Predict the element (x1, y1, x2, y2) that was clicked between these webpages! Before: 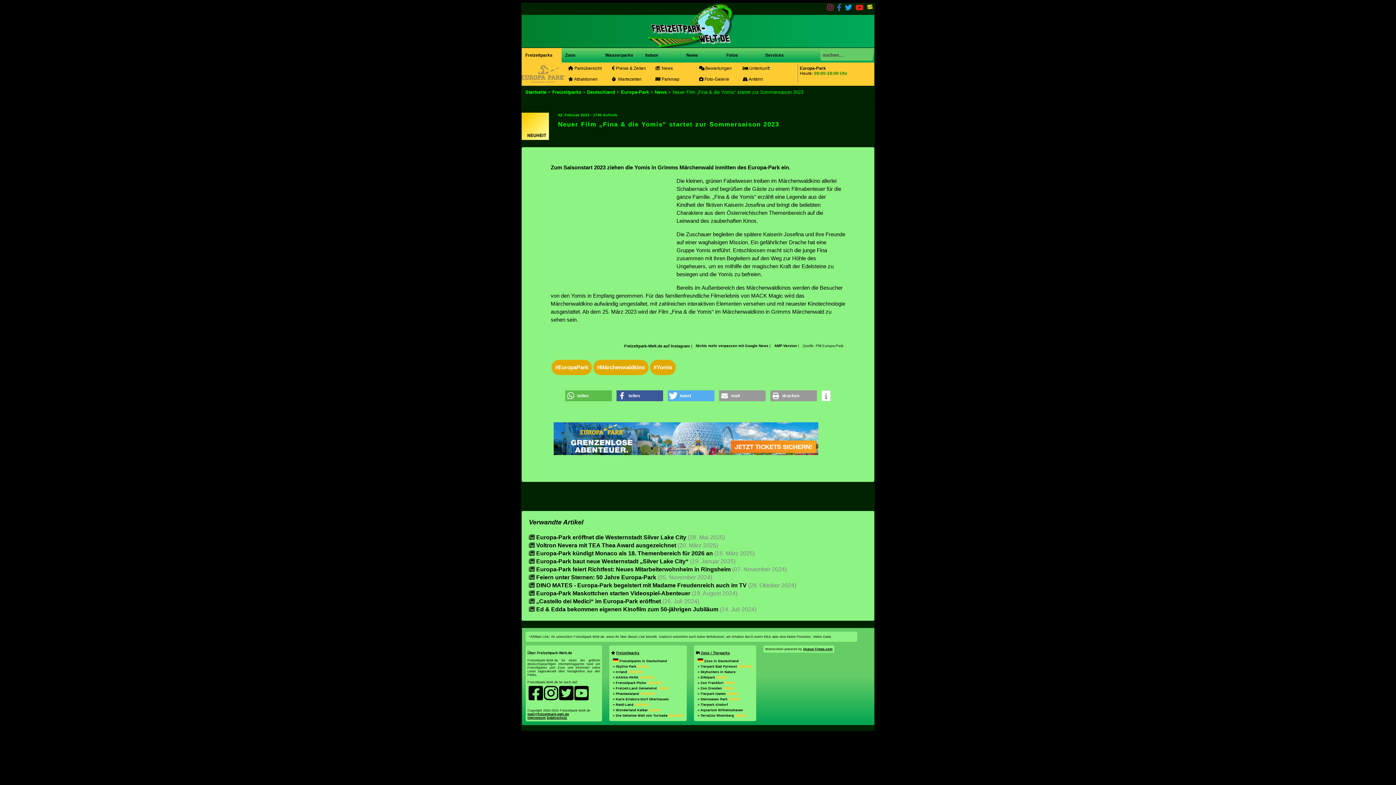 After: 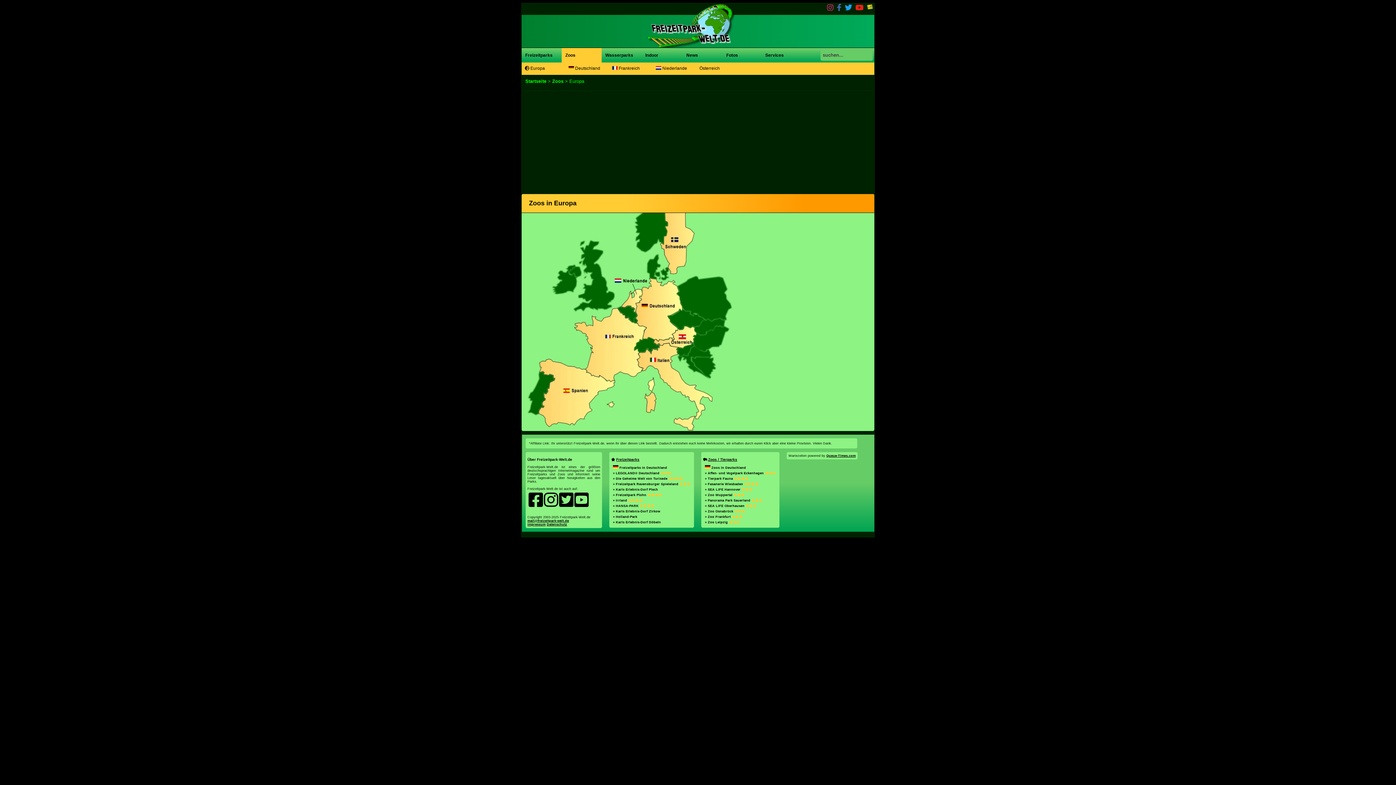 Action: bbox: (701, 651, 730, 655) label: Zoos / Tierparks